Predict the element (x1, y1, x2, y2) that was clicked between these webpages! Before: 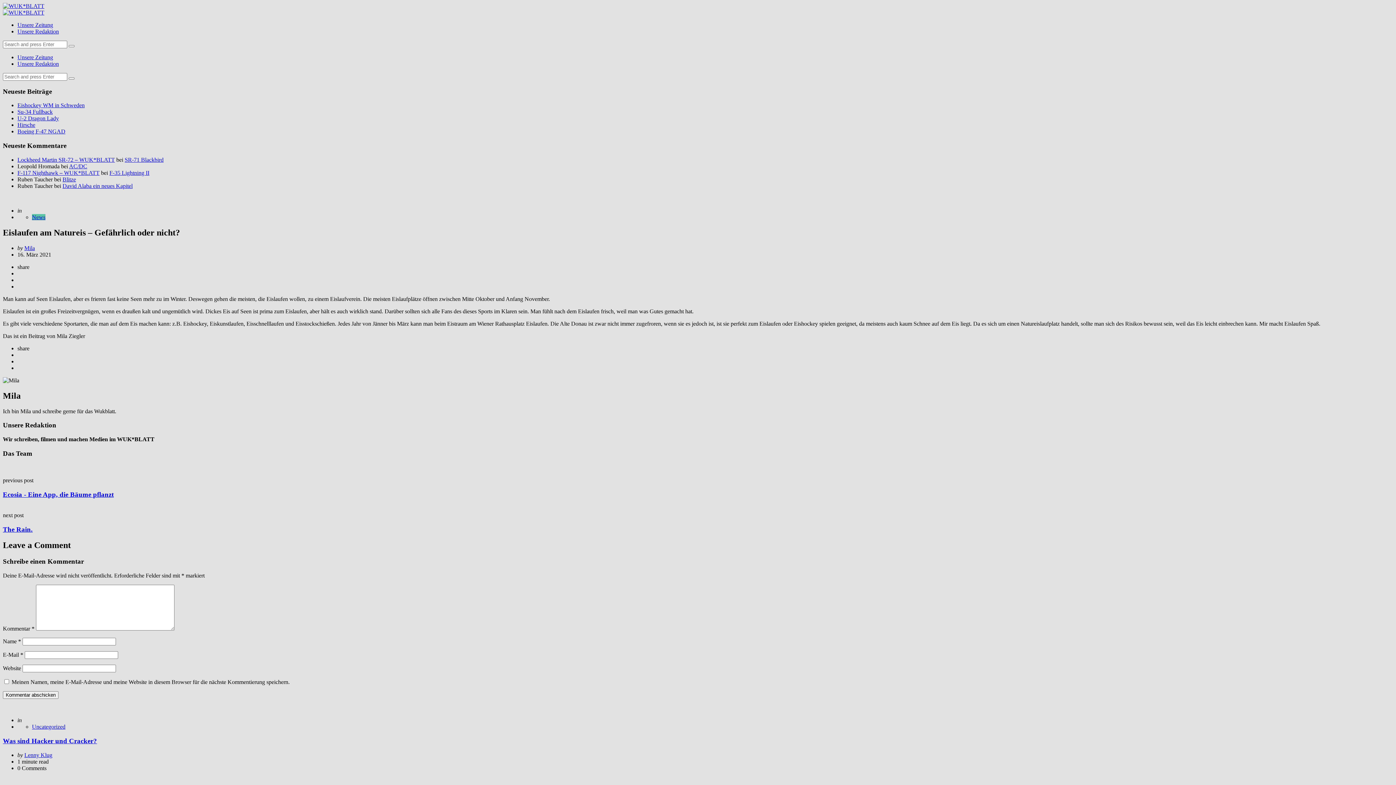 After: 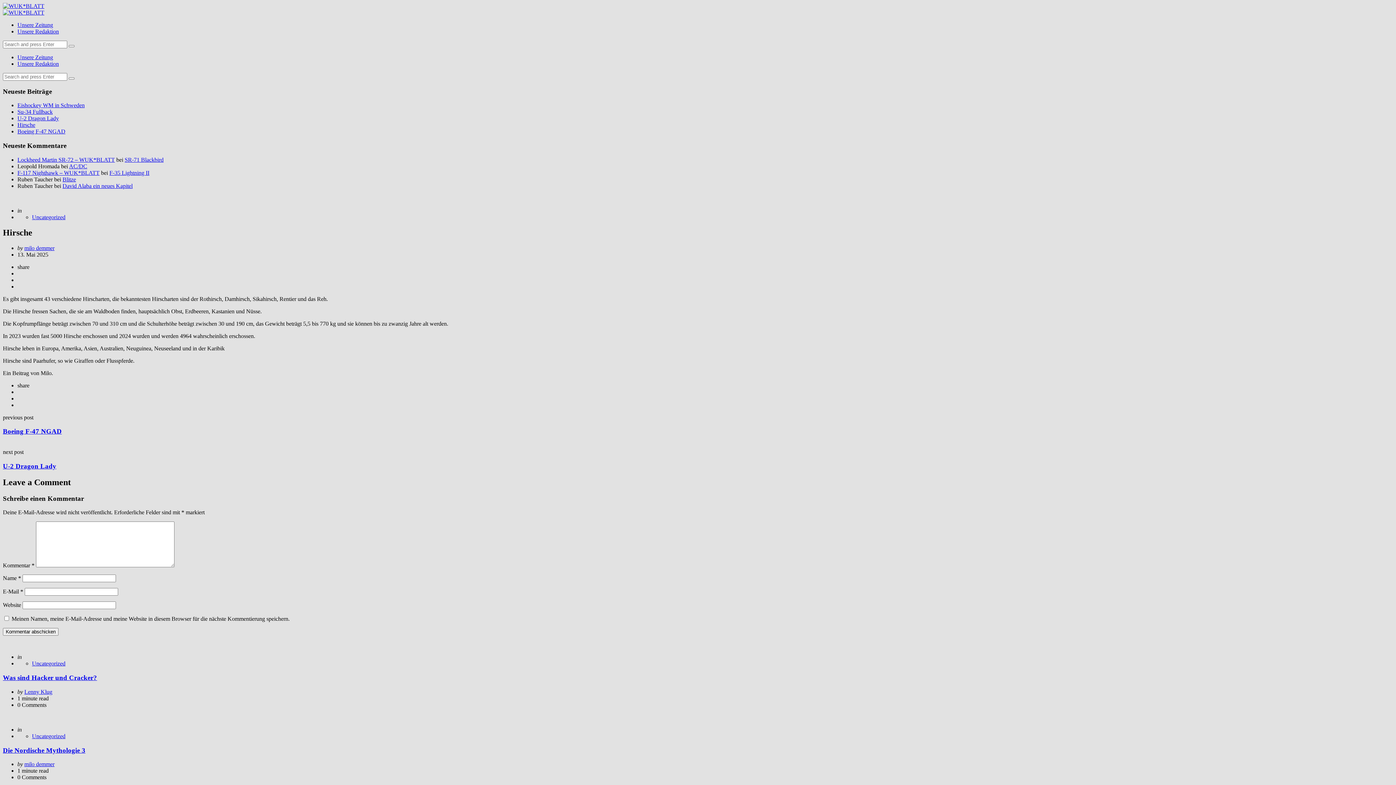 Action: bbox: (17, 121, 35, 128) label: Hirsche